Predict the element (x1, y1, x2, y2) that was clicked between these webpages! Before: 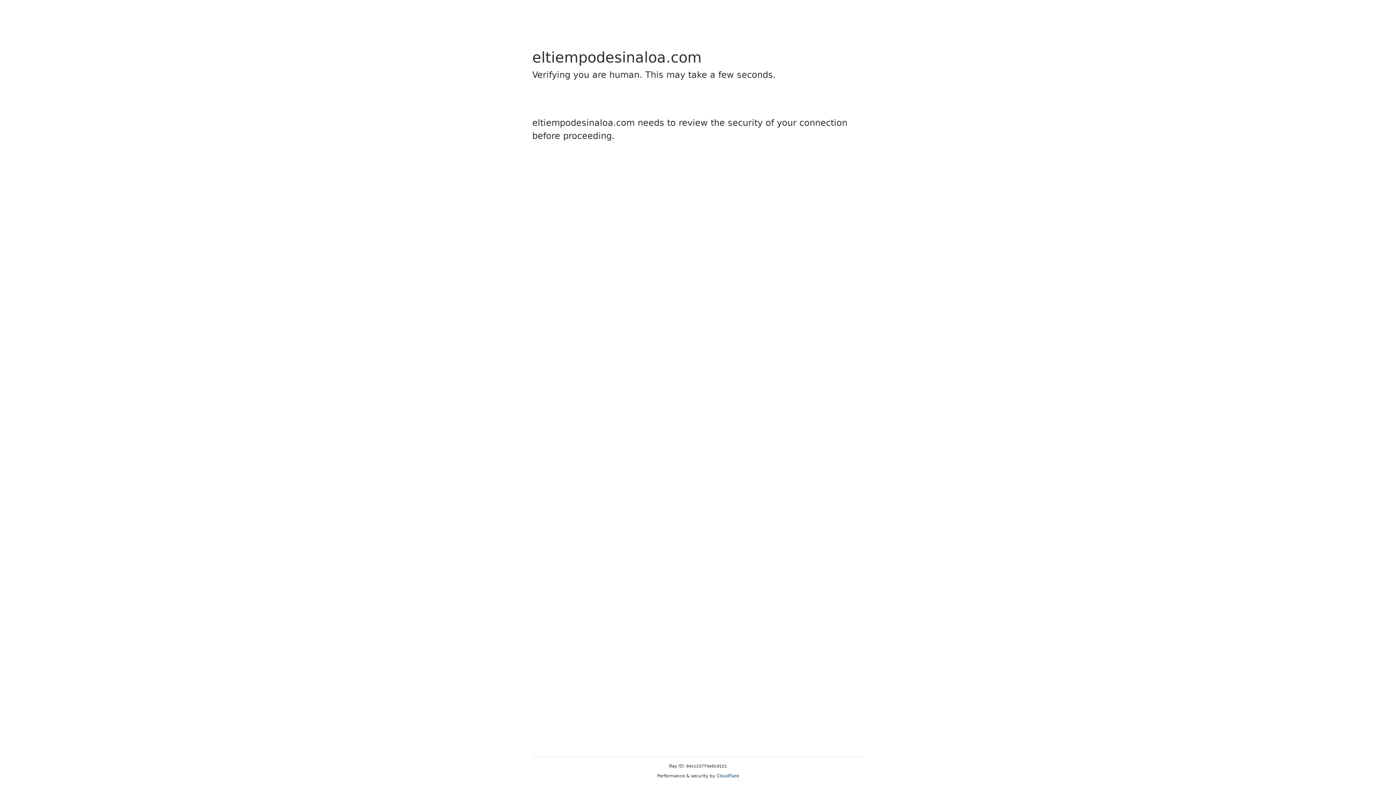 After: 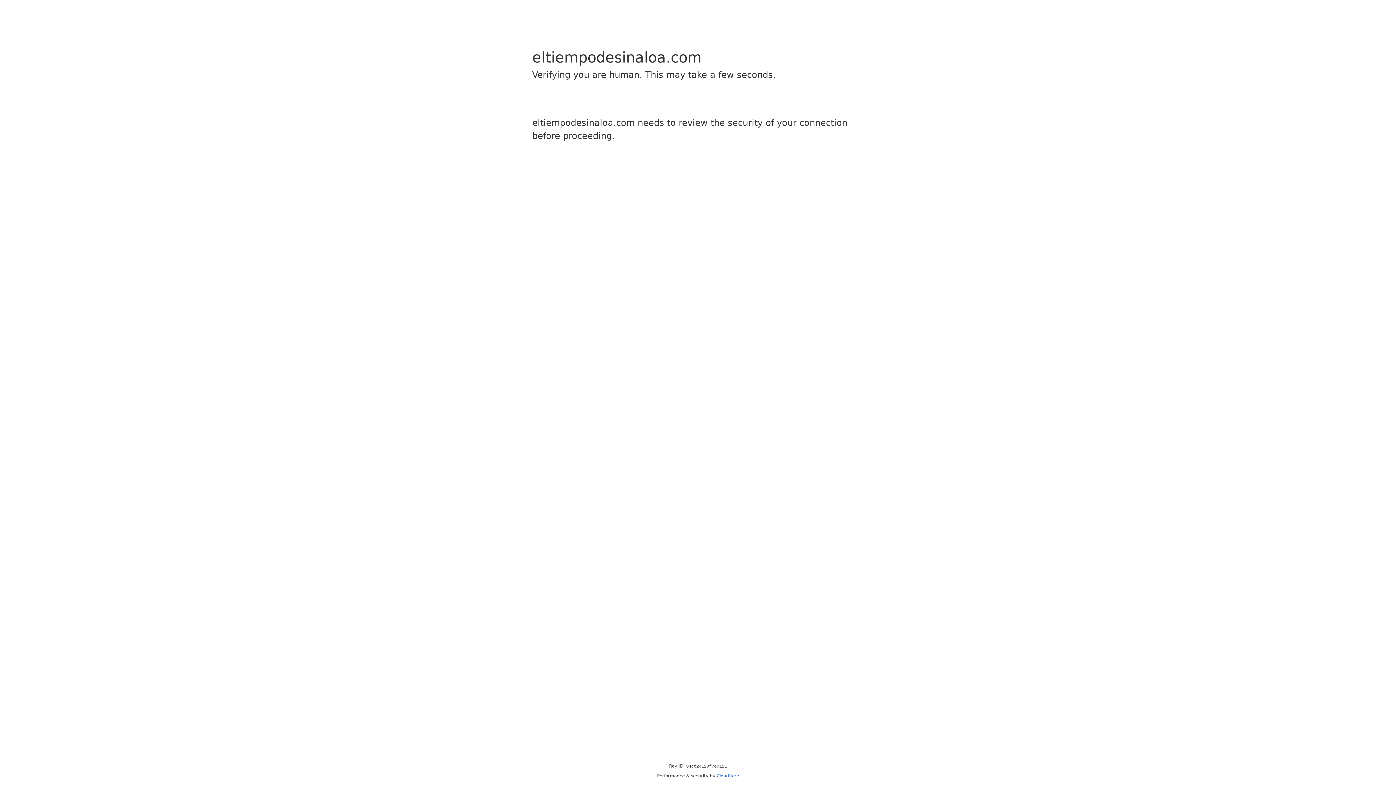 Action: bbox: (716, 773, 739, 778) label: Cloudflare